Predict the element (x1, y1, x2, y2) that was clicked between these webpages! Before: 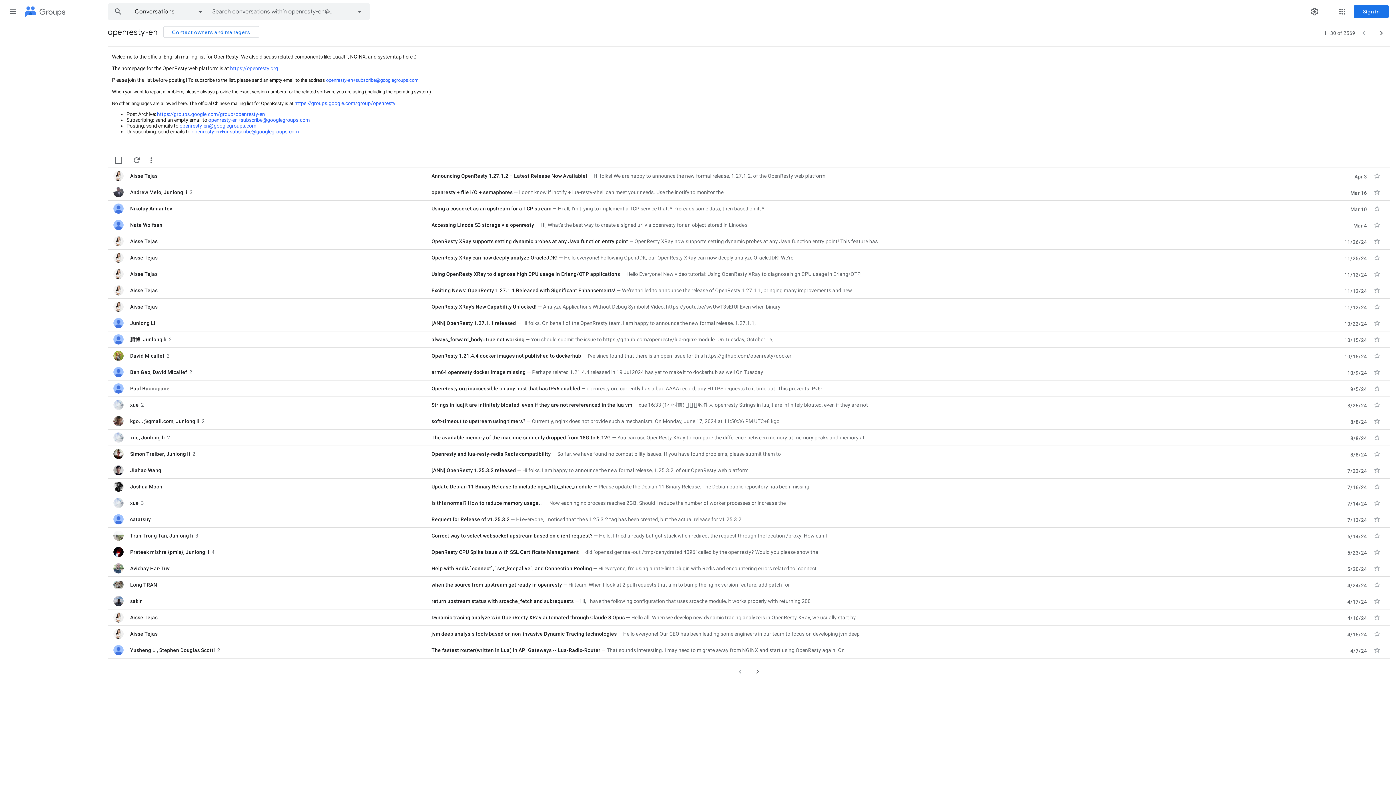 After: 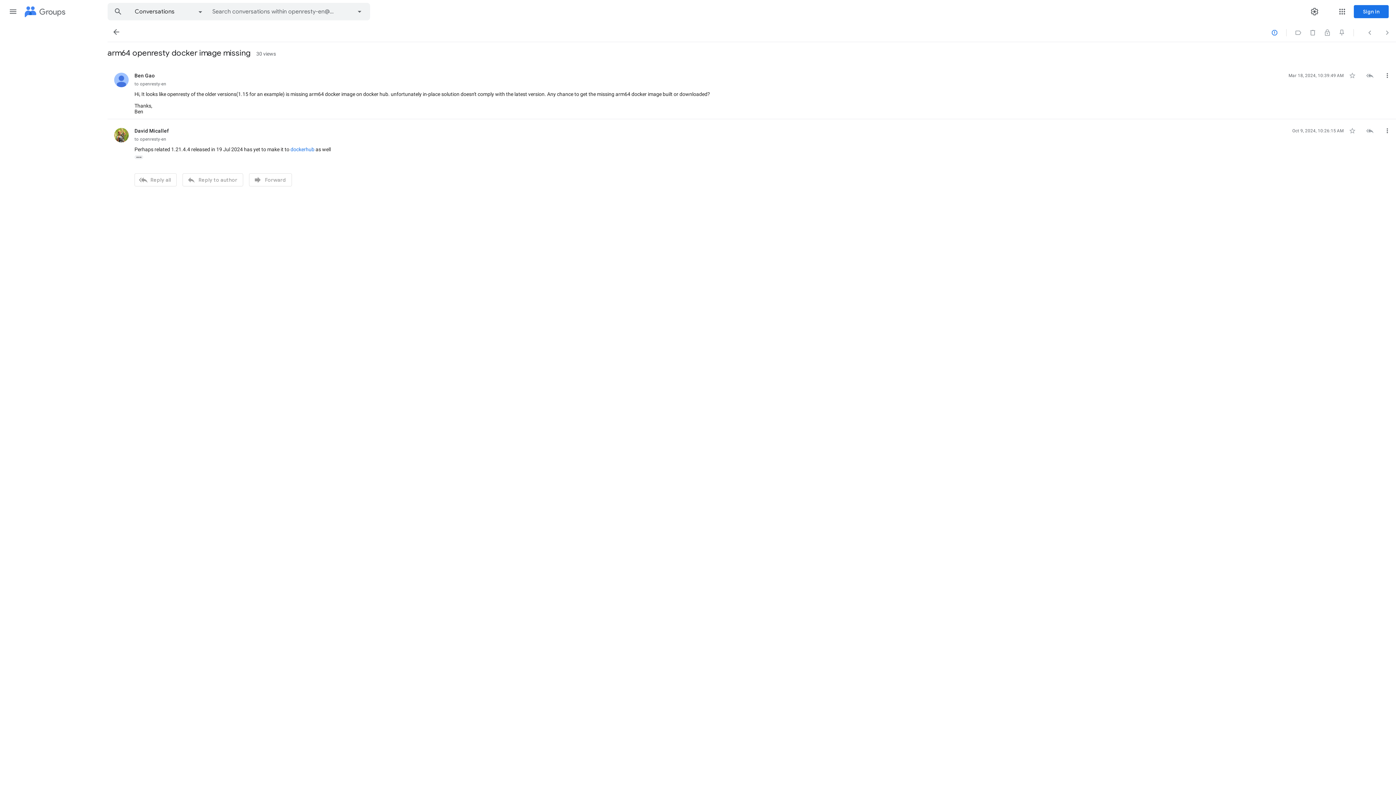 Action: bbox: (431, 368, 1226, 376) label: arm64 openresty docker image missing
Perhaps related 1.21.4.4 released in 19 Jul 2024 has yet to make it to dockerhub as well On Tuesday